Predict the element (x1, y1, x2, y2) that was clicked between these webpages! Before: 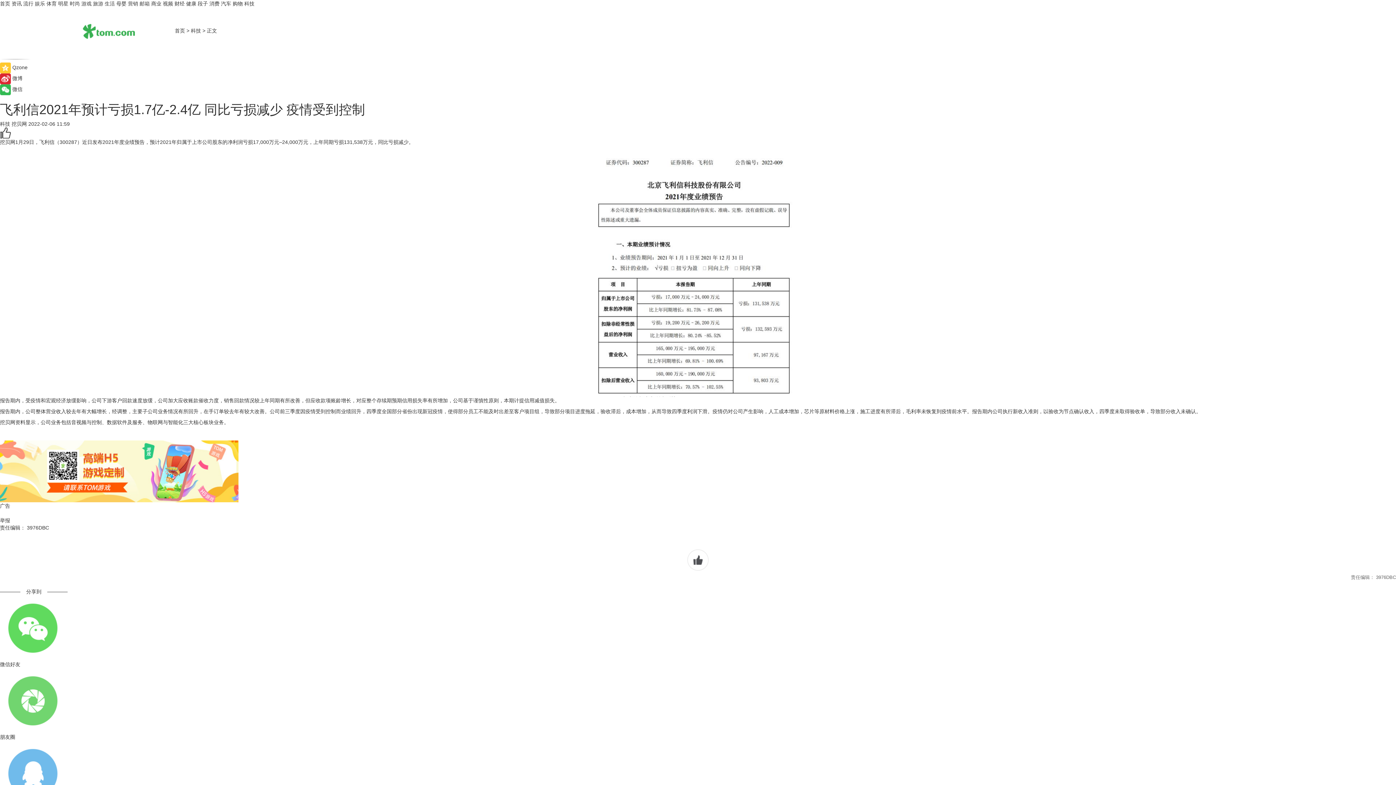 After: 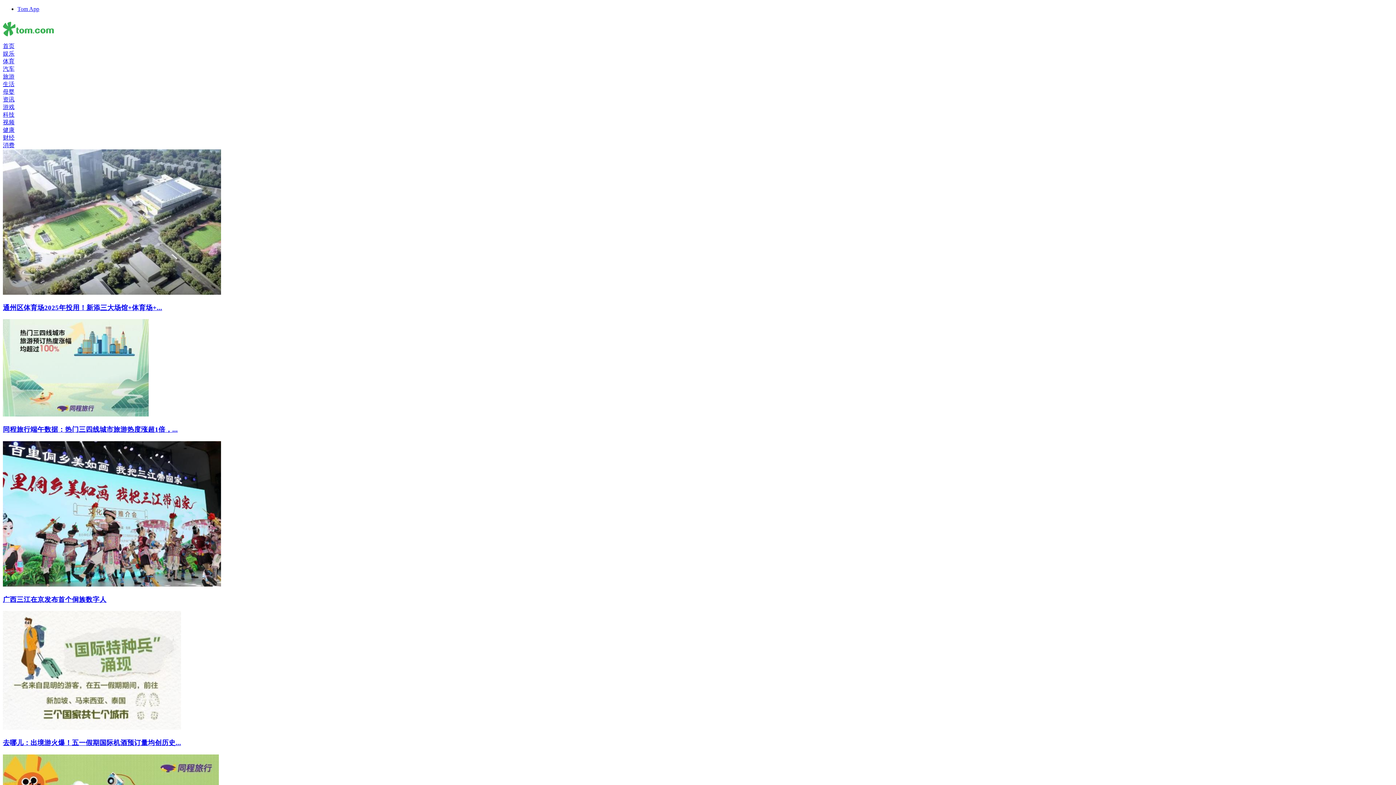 Action: label: 旅游 bbox: (93, 0, 103, 6)